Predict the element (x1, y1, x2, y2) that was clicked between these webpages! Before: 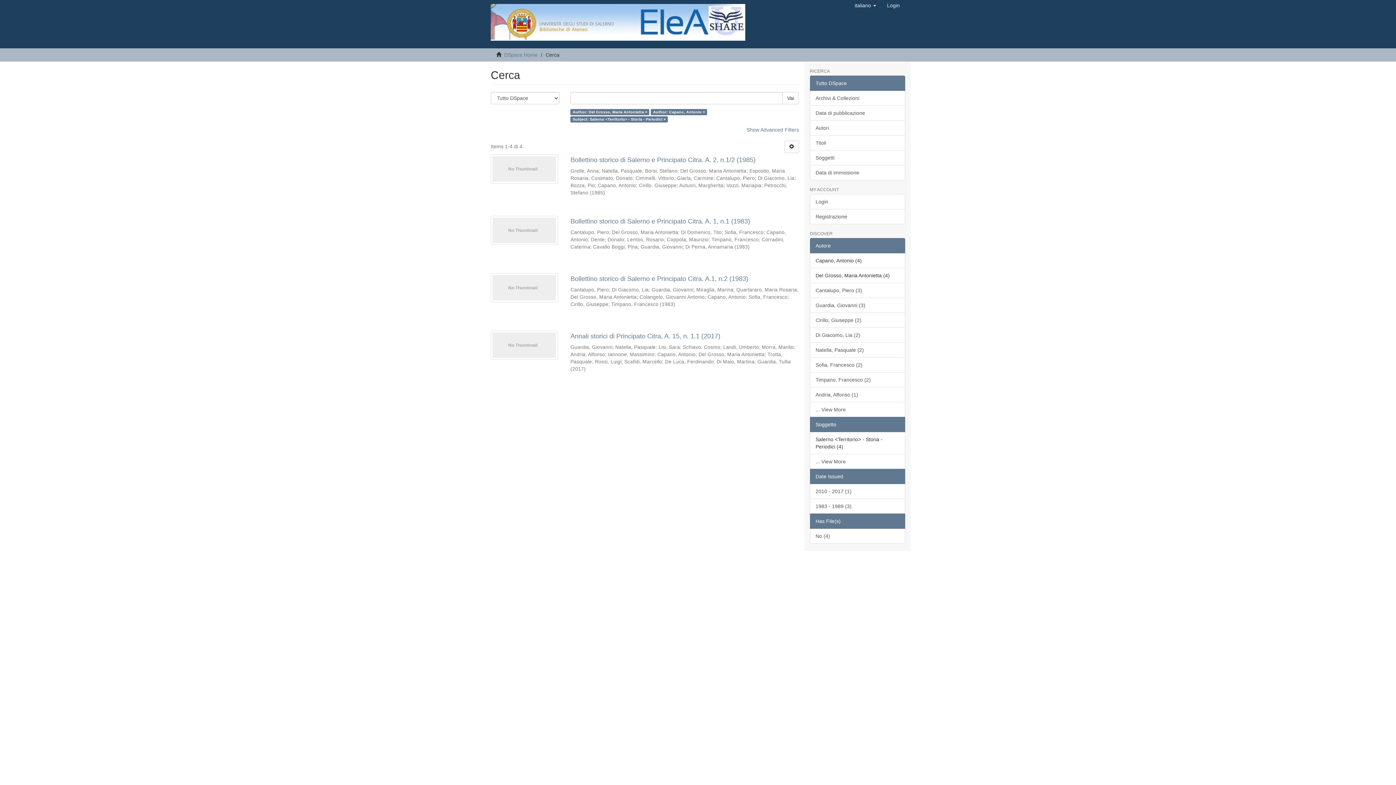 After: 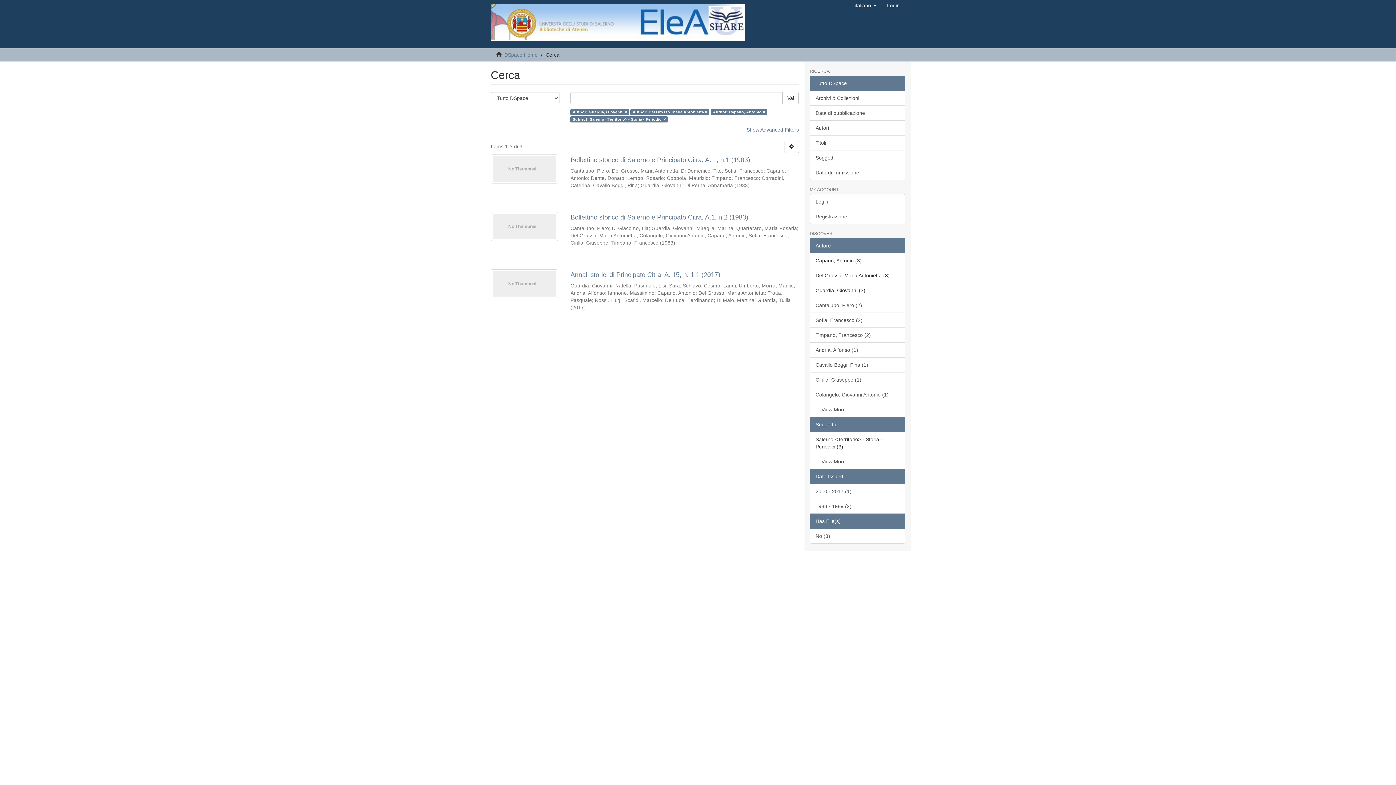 Action: label: Guardia, Giovanni (3) bbox: (810, 297, 905, 313)